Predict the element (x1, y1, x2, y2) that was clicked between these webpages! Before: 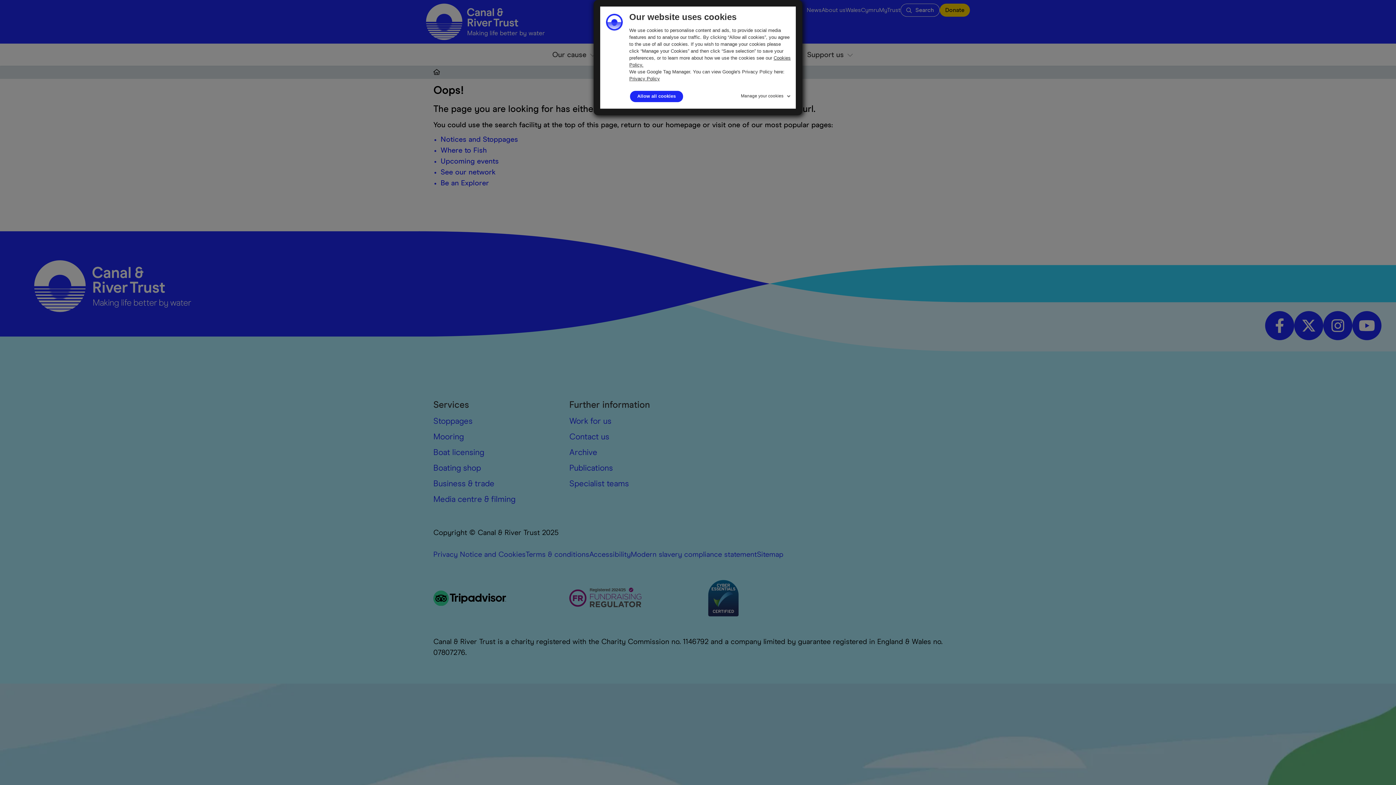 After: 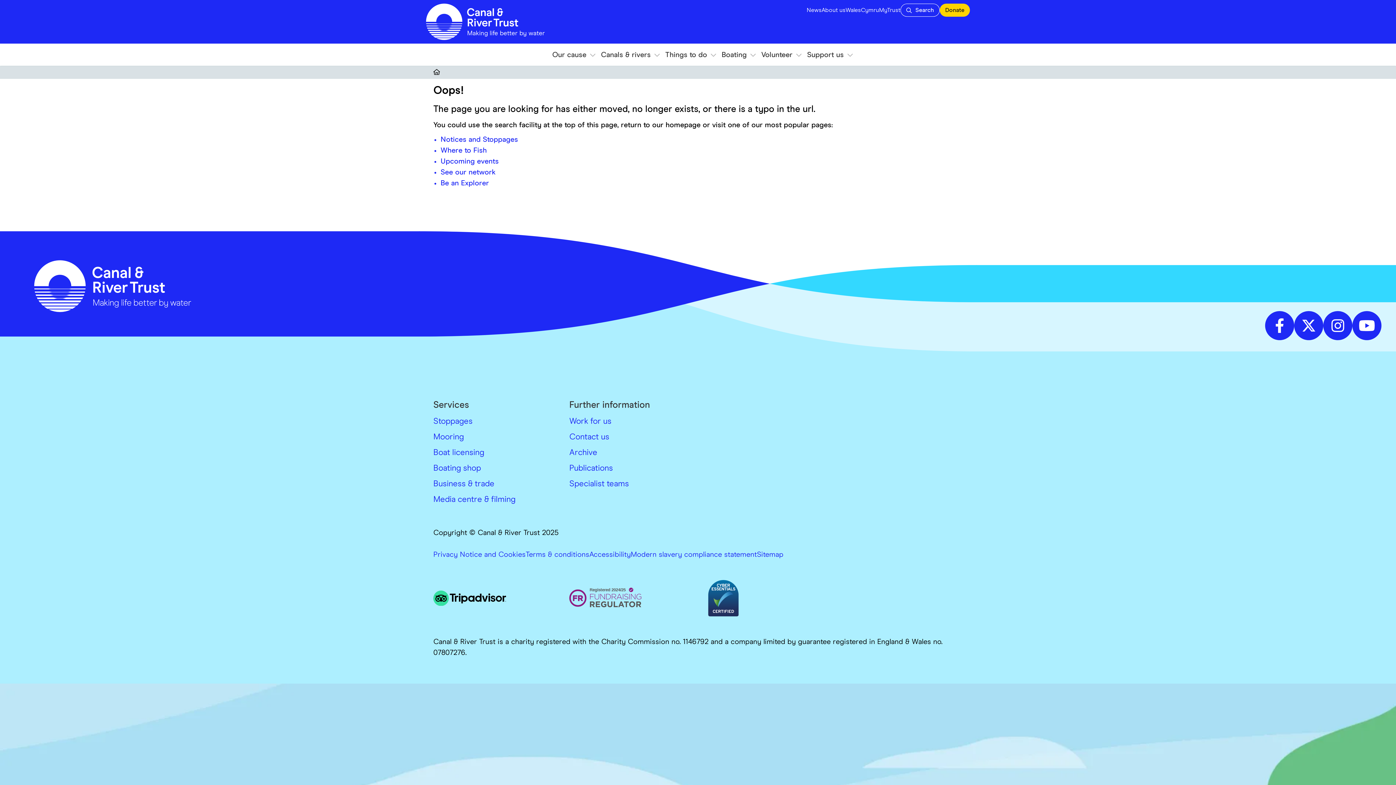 Action: label: Allow all cookies bbox: (630, 90, 683, 102)